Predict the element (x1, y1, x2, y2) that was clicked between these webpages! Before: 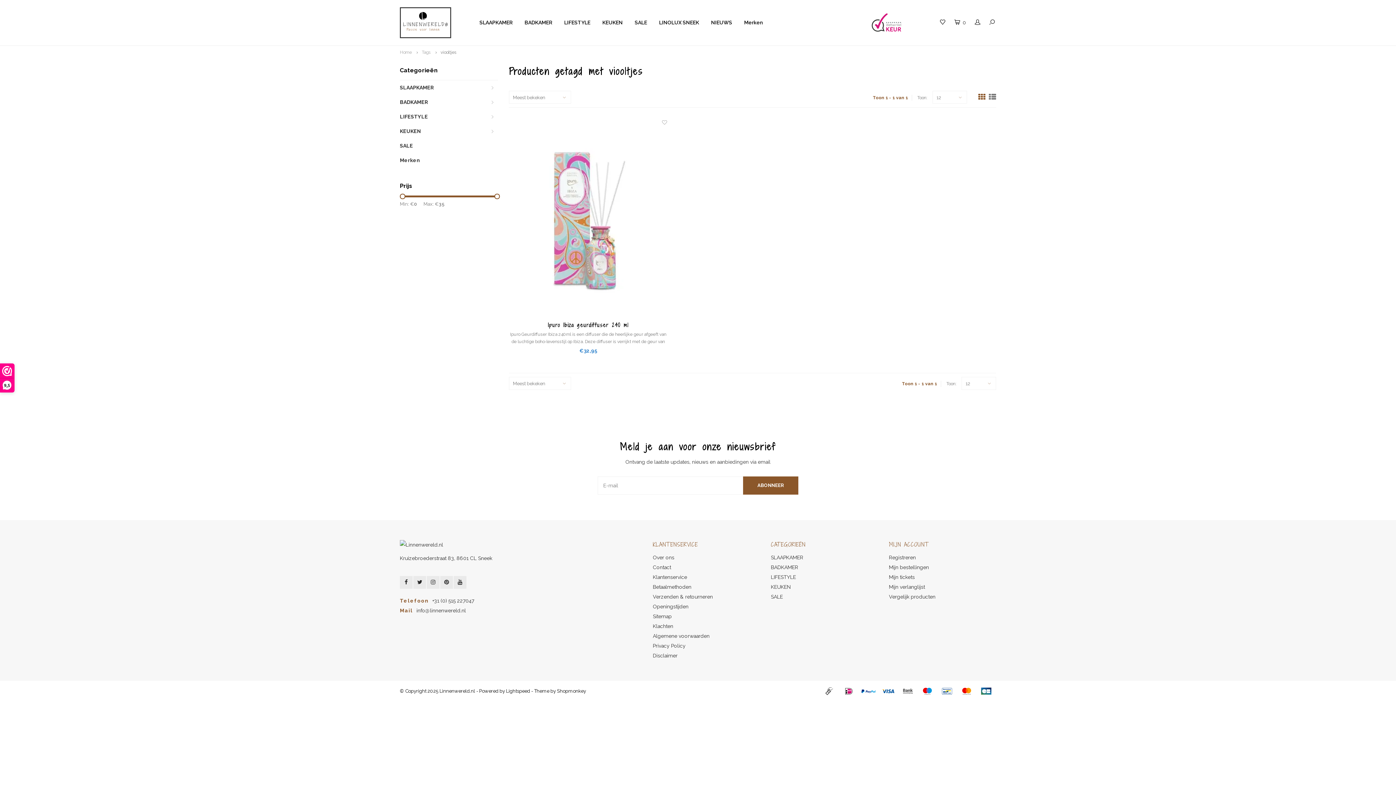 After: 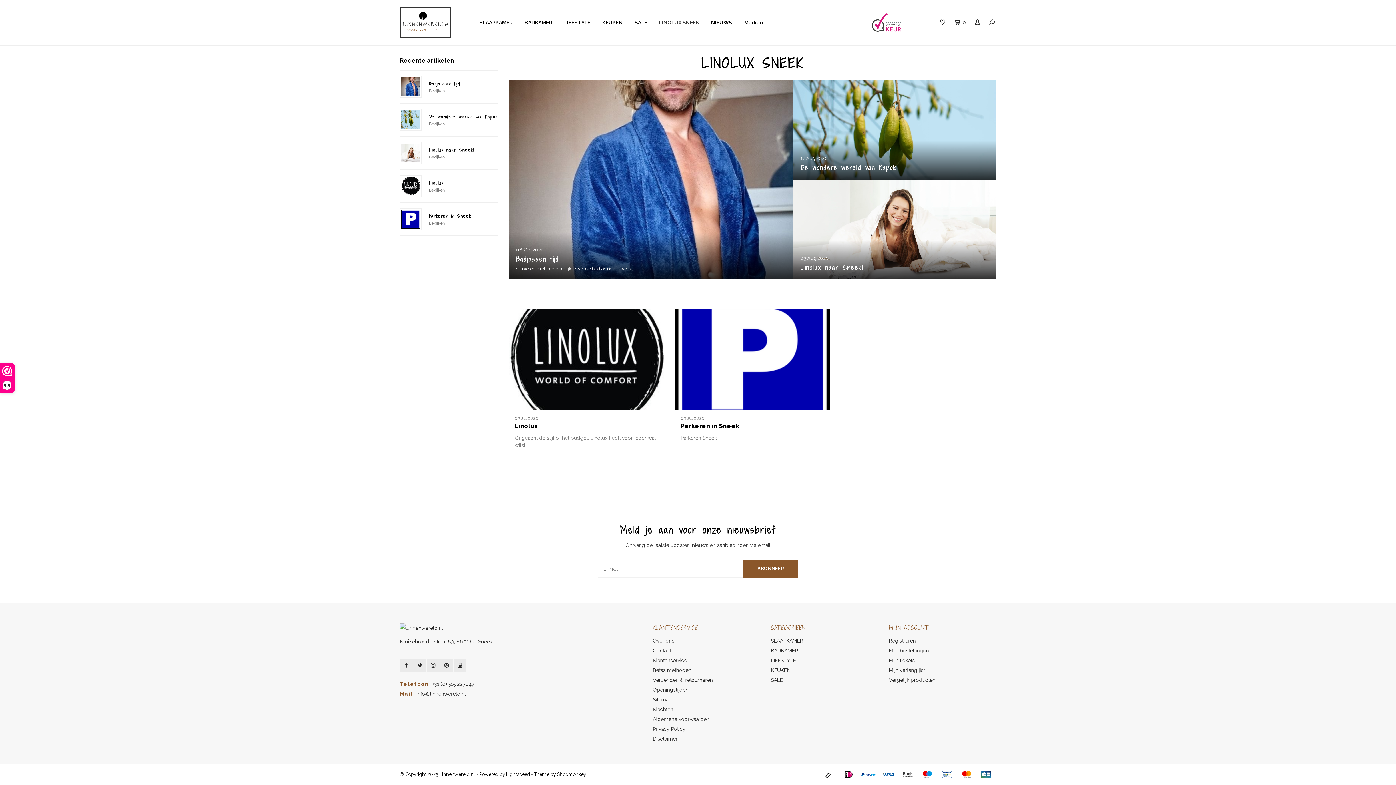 Action: bbox: (653, 16, 704, 28) label: LINOLUX SNEEK